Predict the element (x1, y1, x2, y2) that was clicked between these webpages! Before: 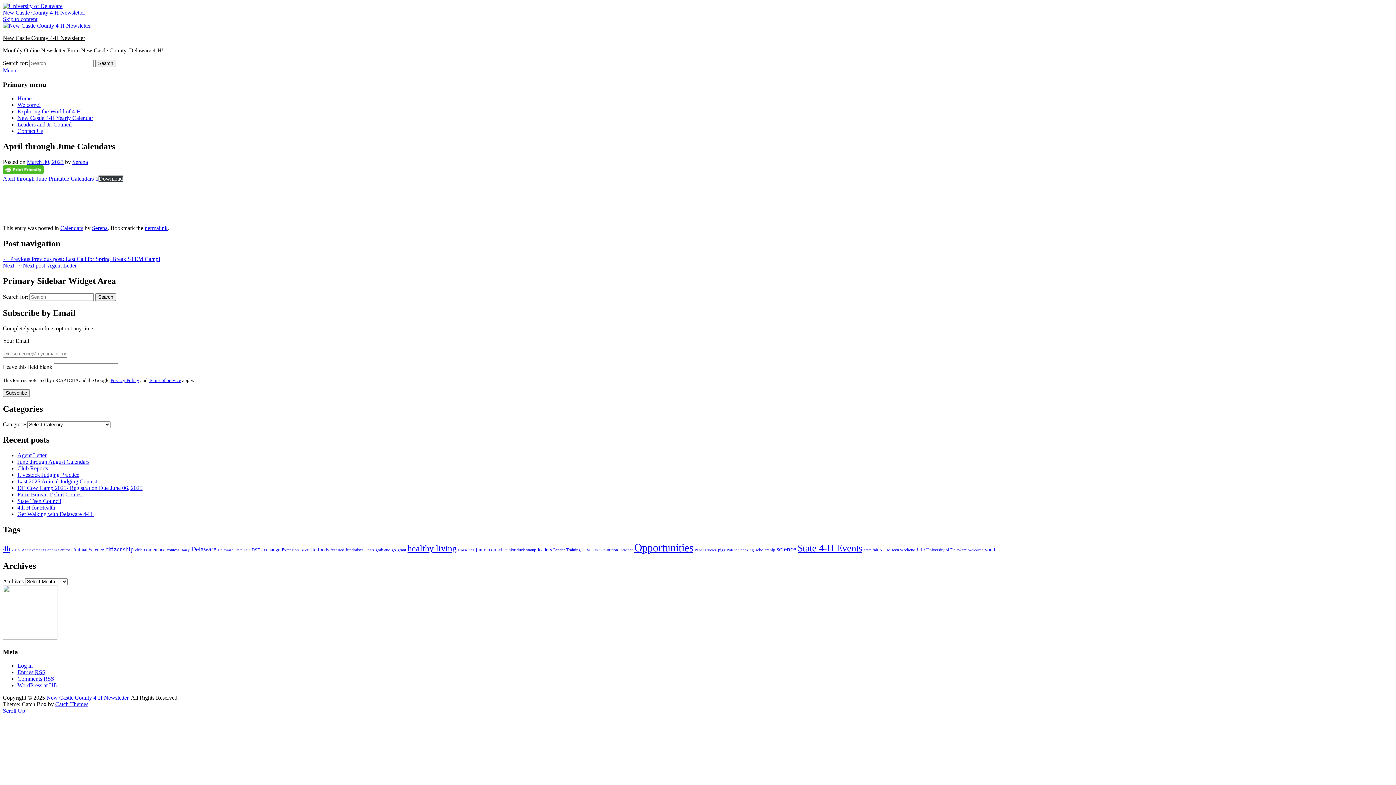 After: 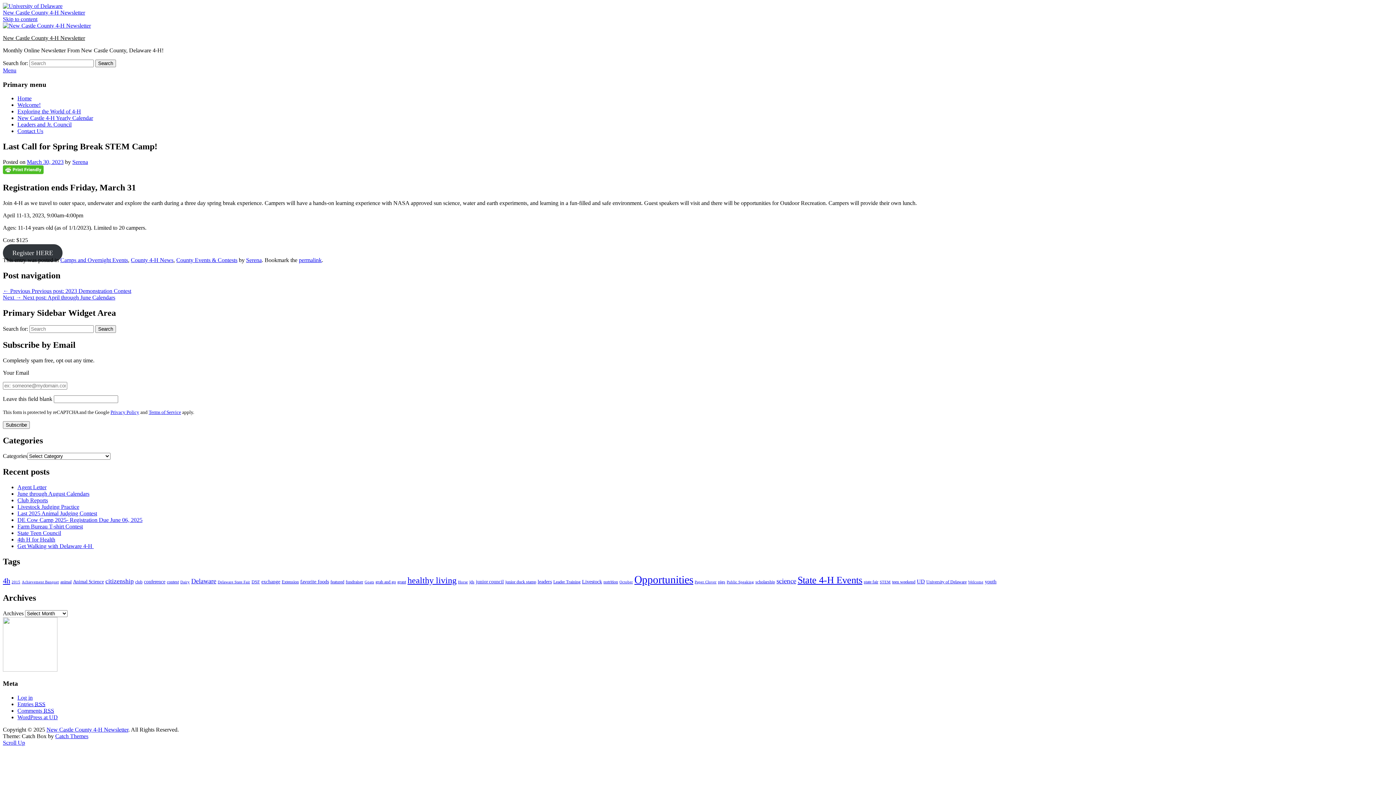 Action: label: ← Previous Previous post: Last Call for Spring Break STEM Camp! bbox: (2, 256, 160, 262)